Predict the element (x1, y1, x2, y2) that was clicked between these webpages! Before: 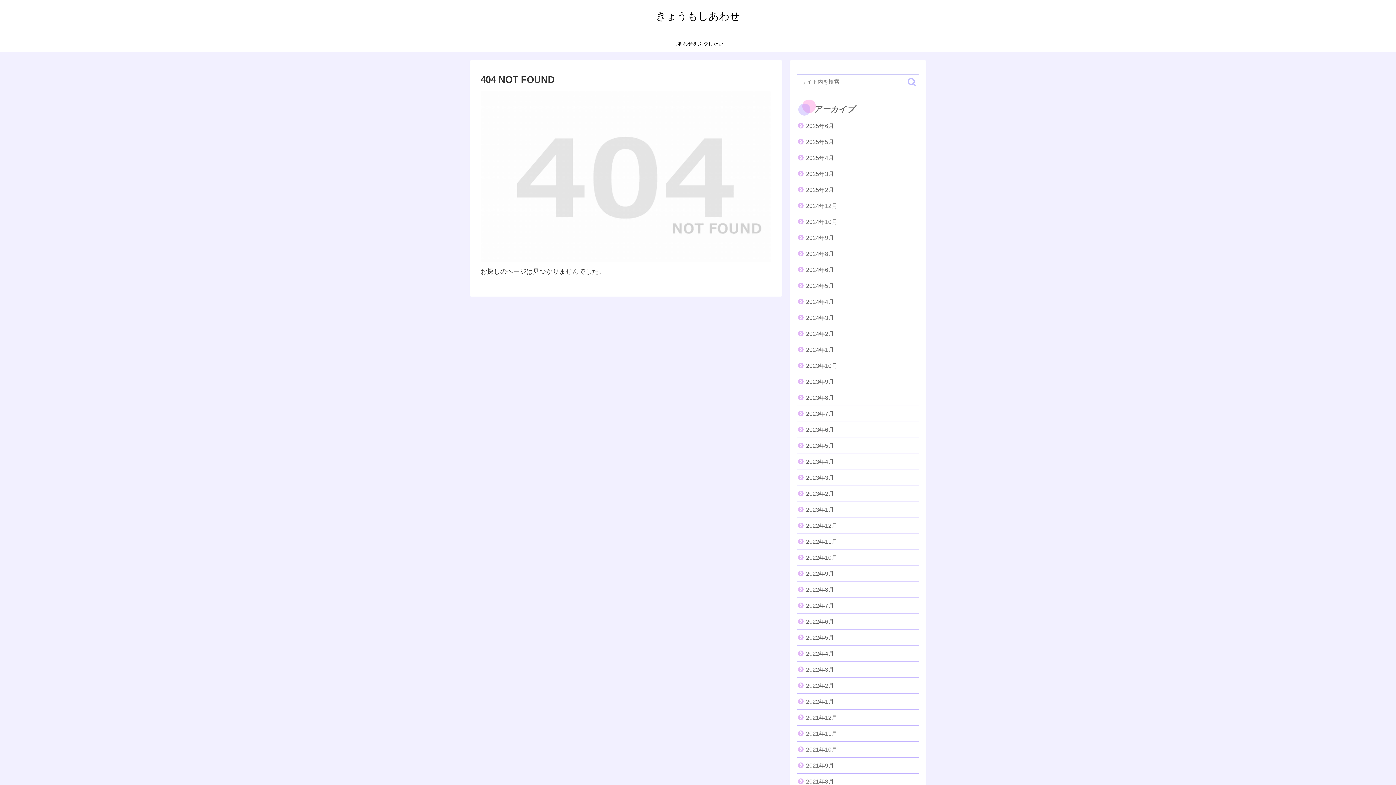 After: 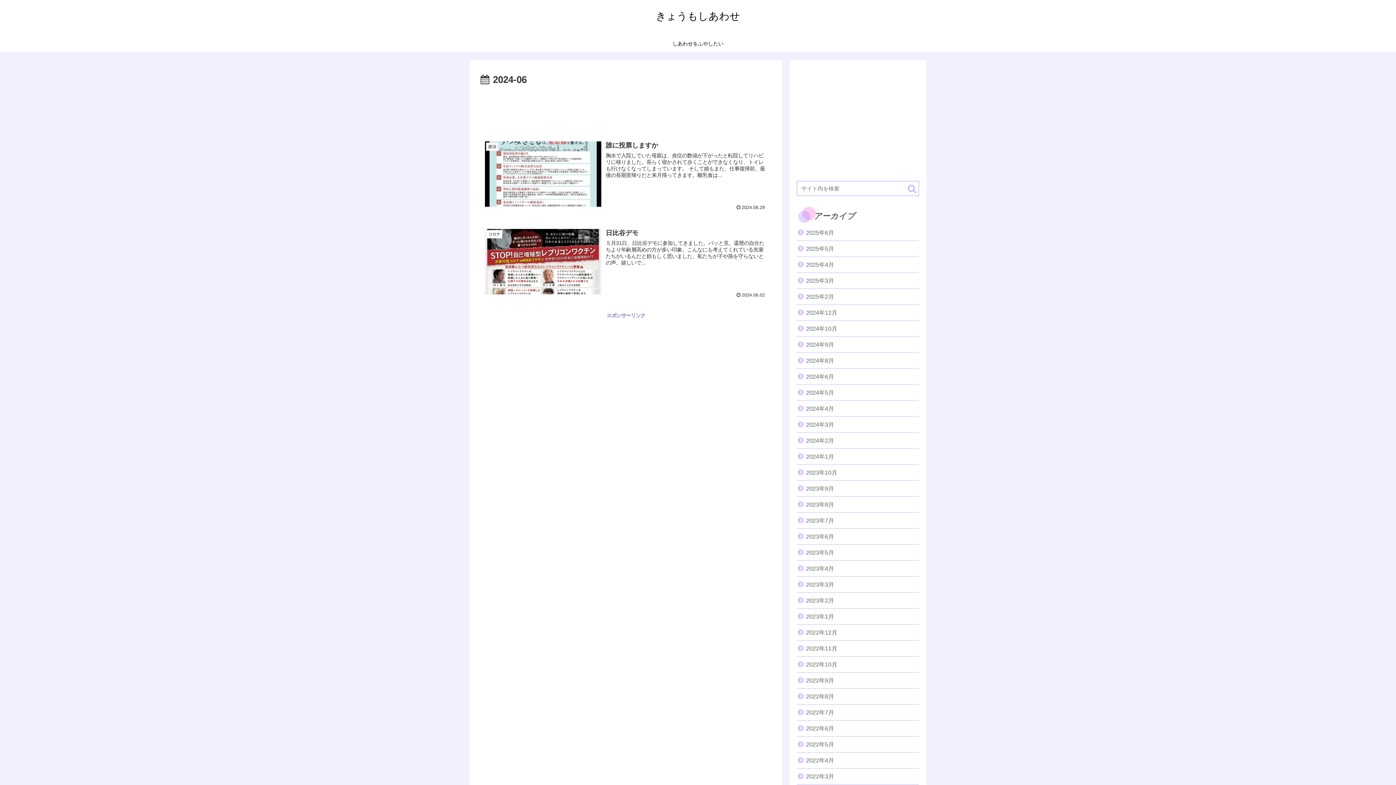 Action: bbox: (797, 262, 919, 278) label: 2024年6月